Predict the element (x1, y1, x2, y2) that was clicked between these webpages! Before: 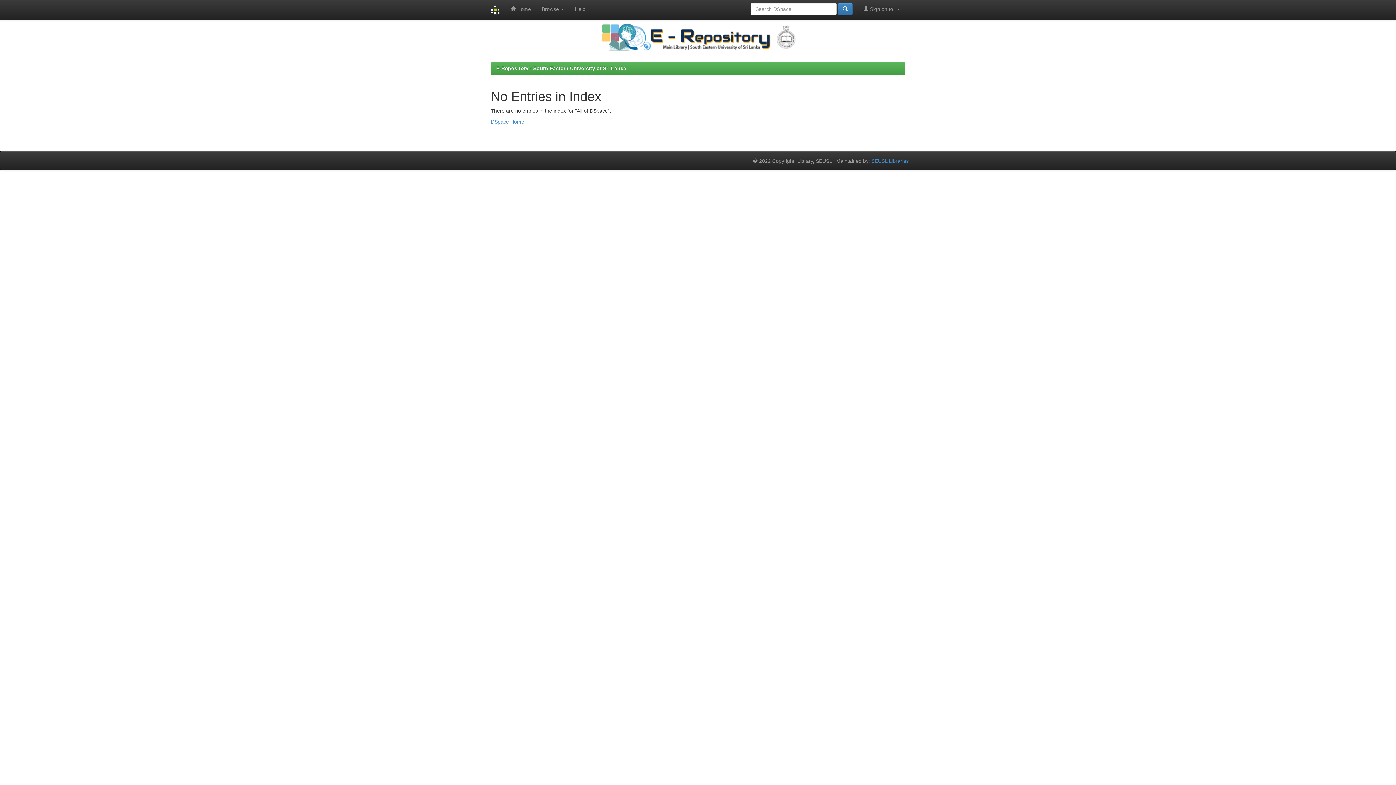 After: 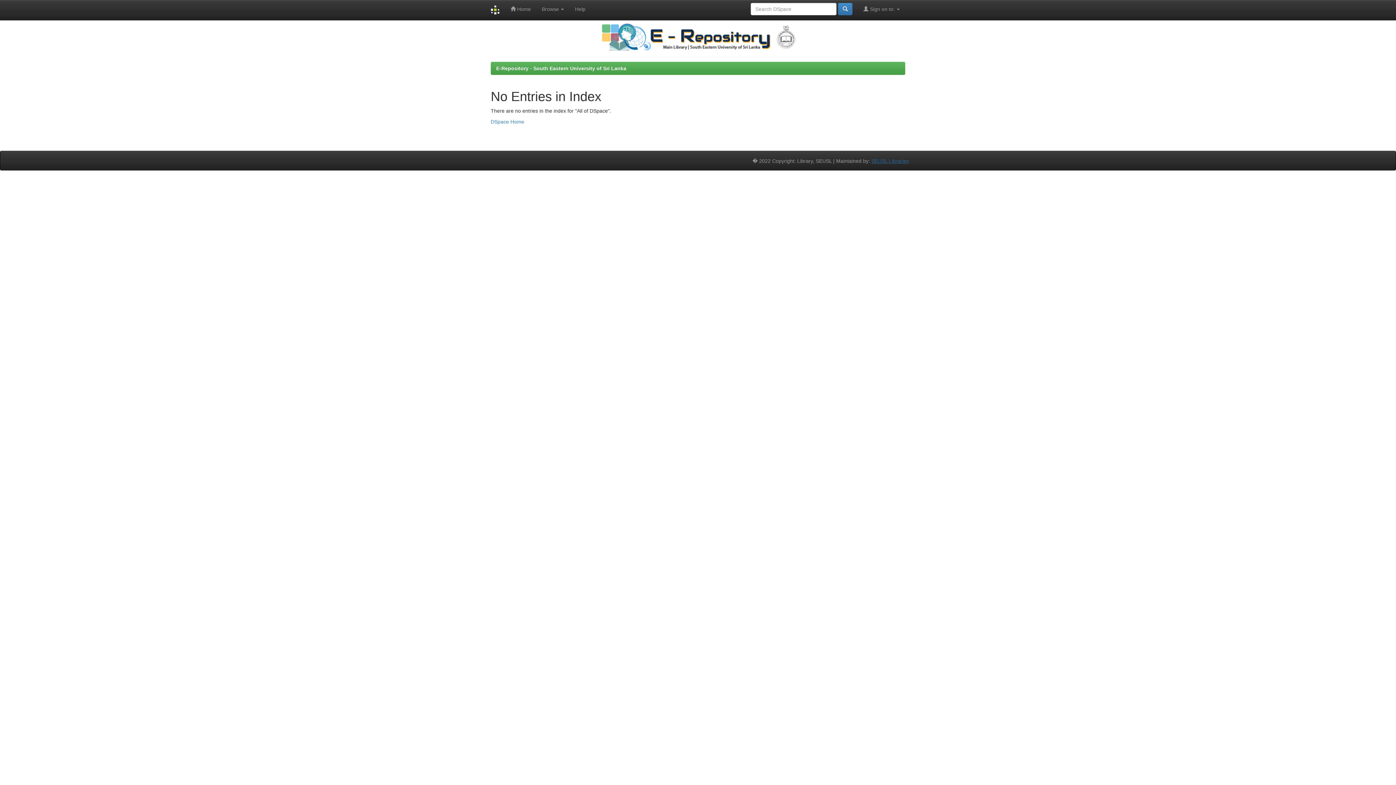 Action: label: SEUSL Libraries bbox: (871, 158, 909, 164)